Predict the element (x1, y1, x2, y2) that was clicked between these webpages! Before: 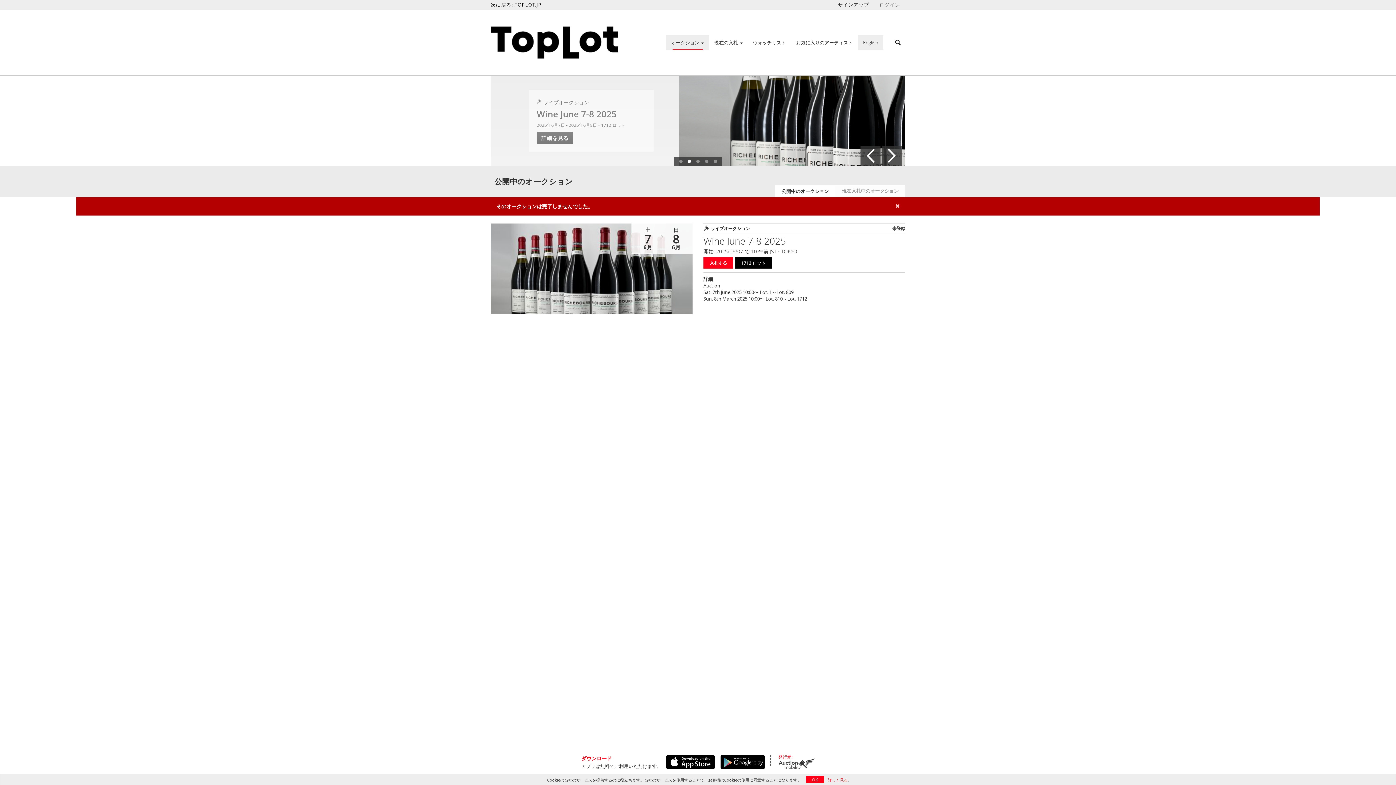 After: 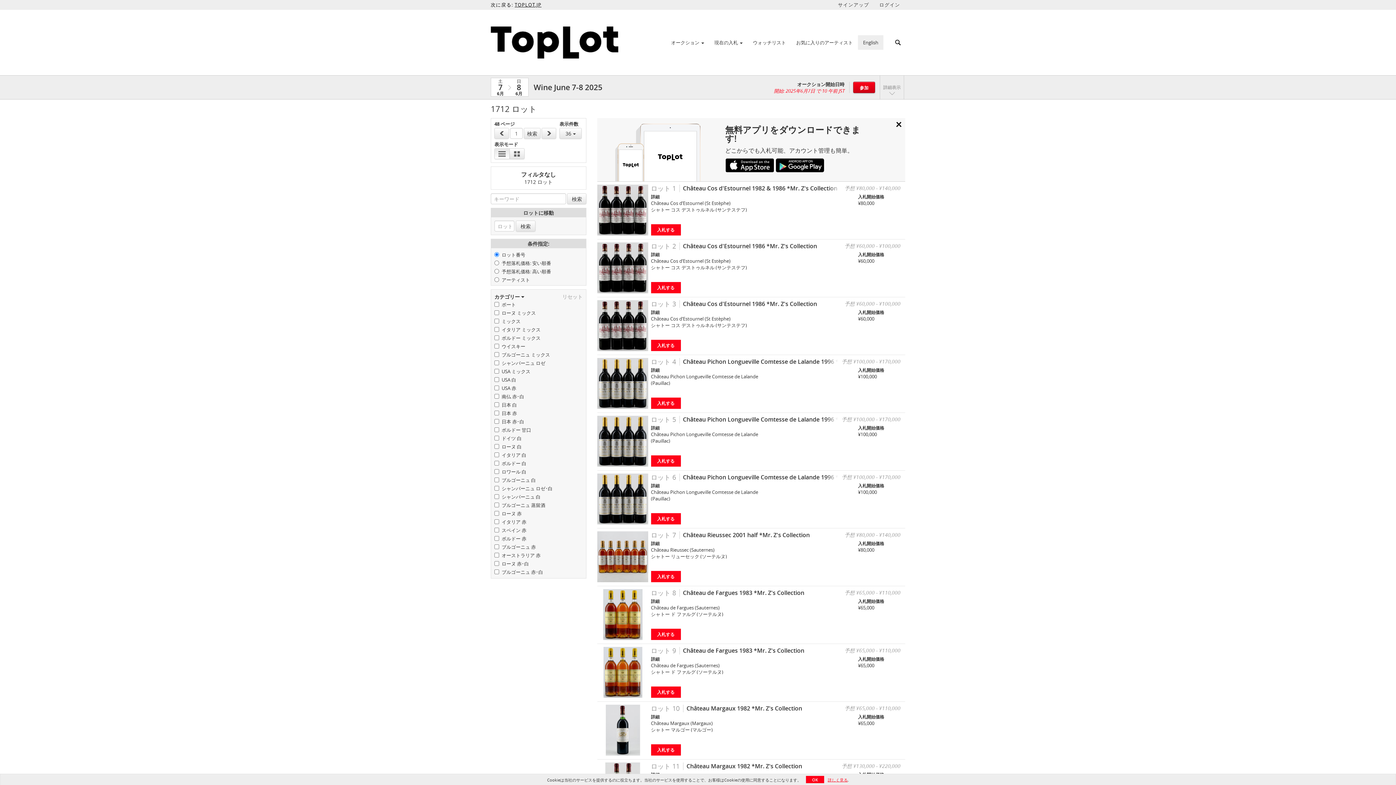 Action: bbox: (735, 257, 772, 268) label: 1712 ロット